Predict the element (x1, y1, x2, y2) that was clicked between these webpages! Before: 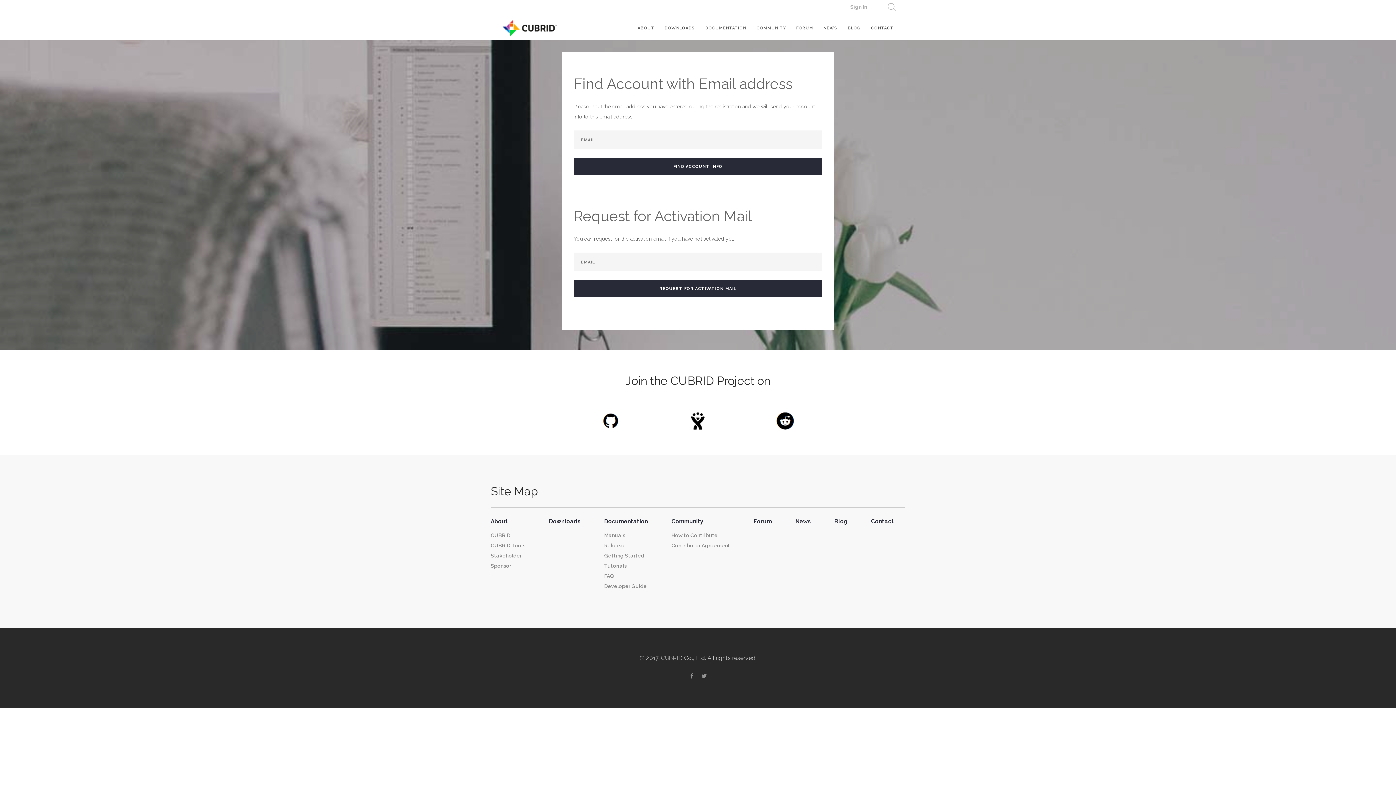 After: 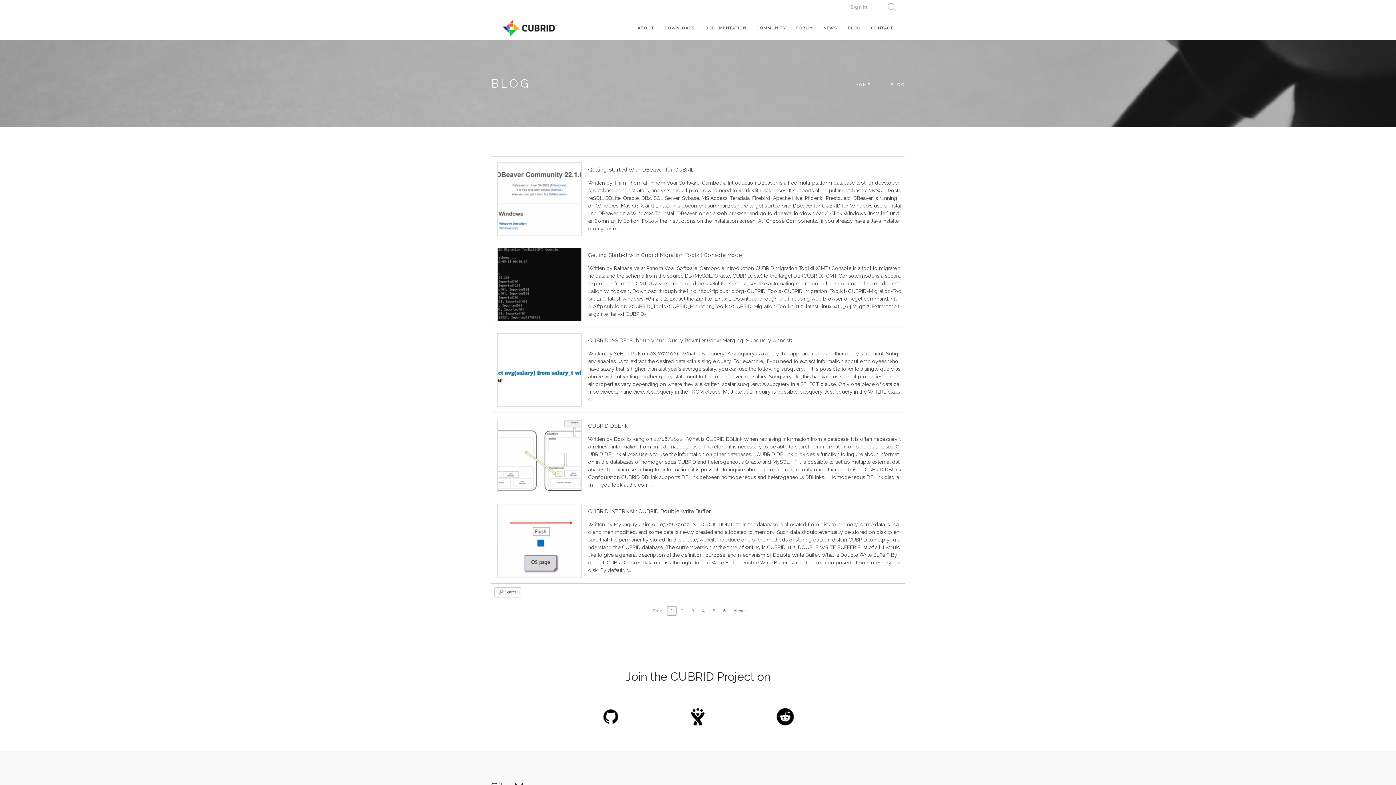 Action: label: Blog bbox: (834, 518, 847, 525)